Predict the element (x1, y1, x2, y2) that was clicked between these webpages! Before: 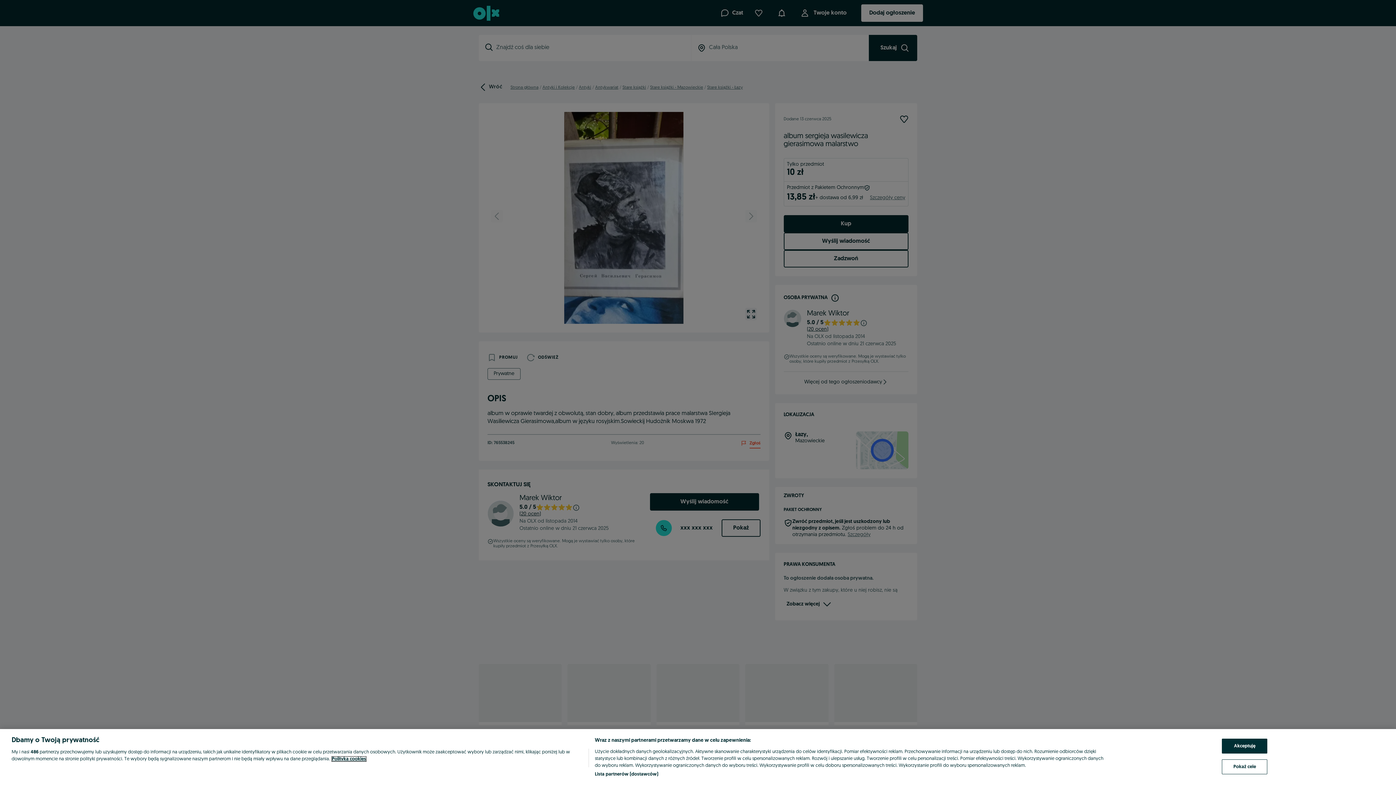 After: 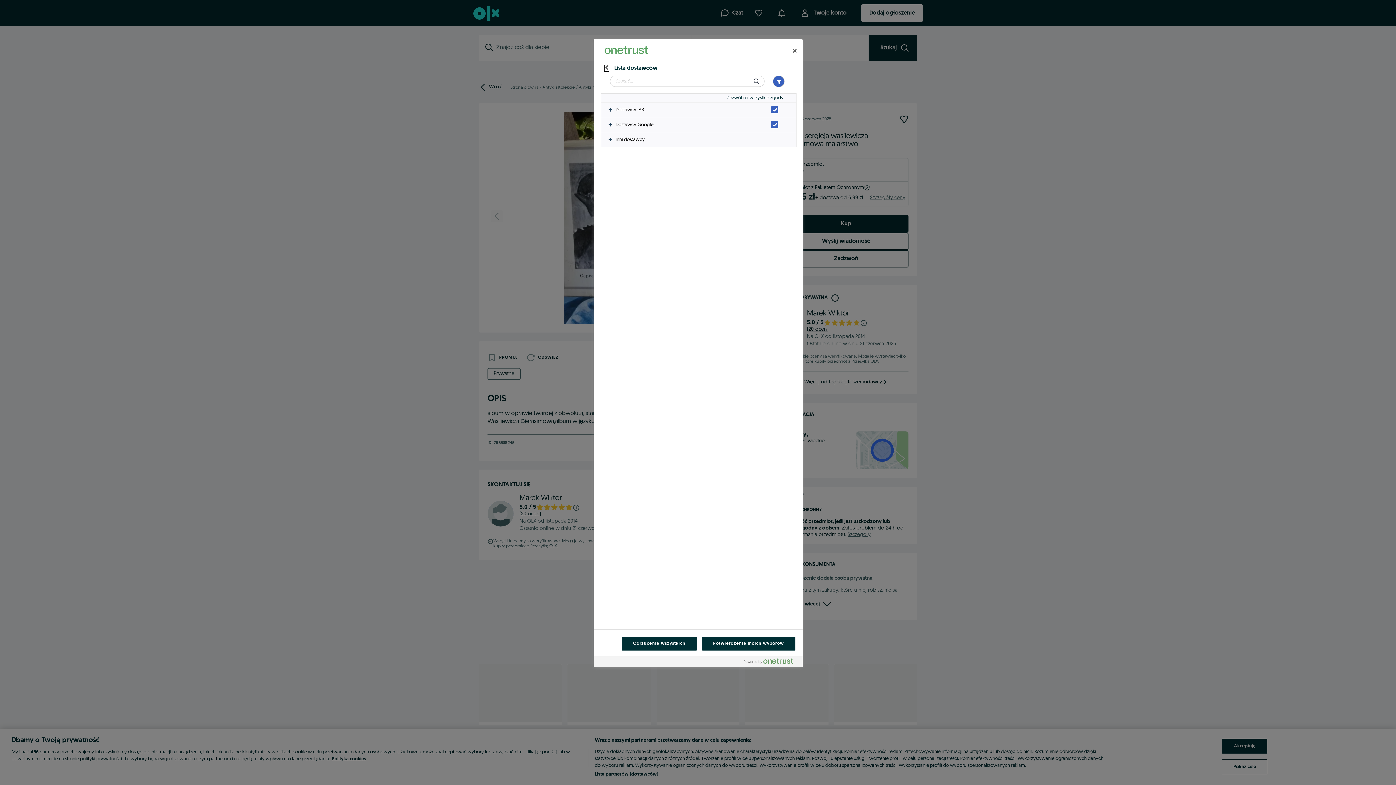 Action: bbox: (594, 771, 658, 778) label: Lista partnerów (dostawców)